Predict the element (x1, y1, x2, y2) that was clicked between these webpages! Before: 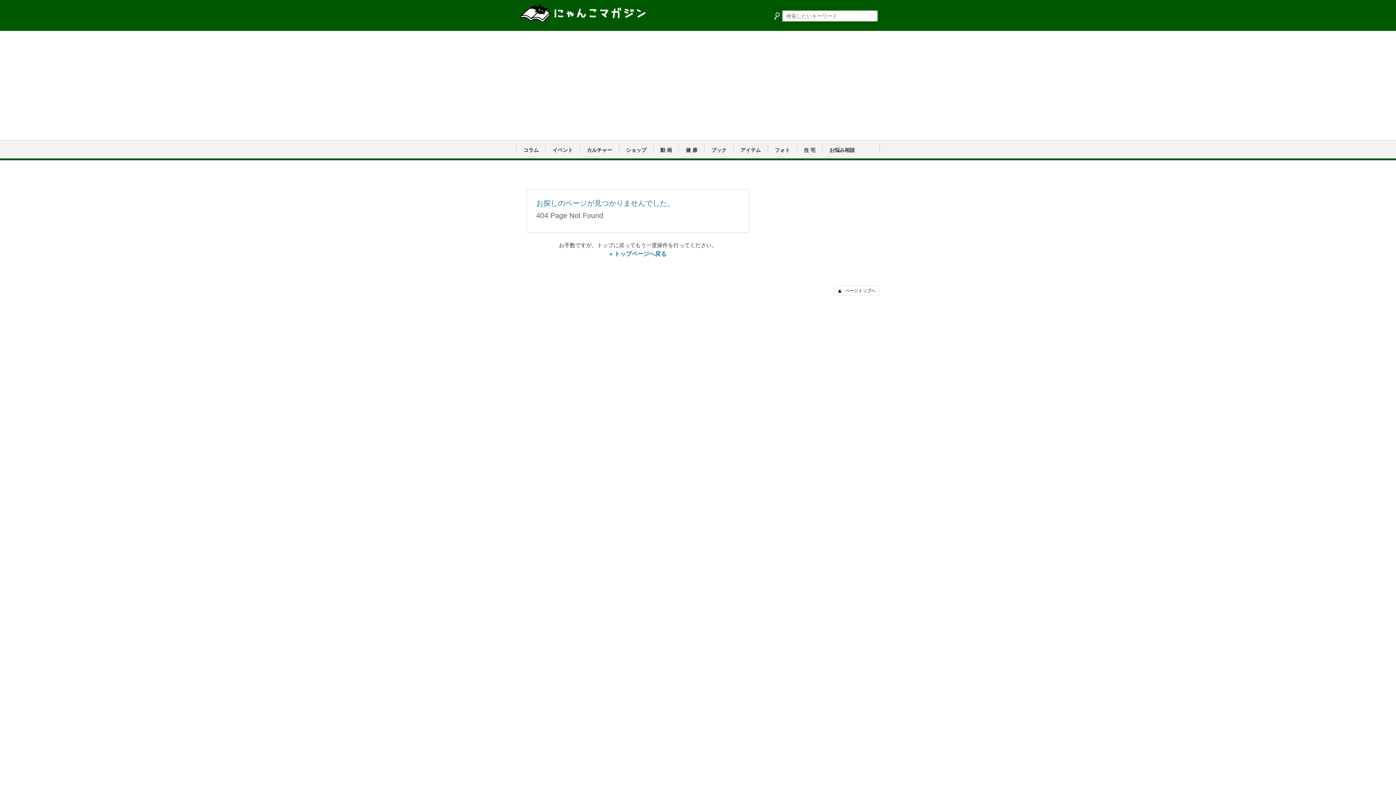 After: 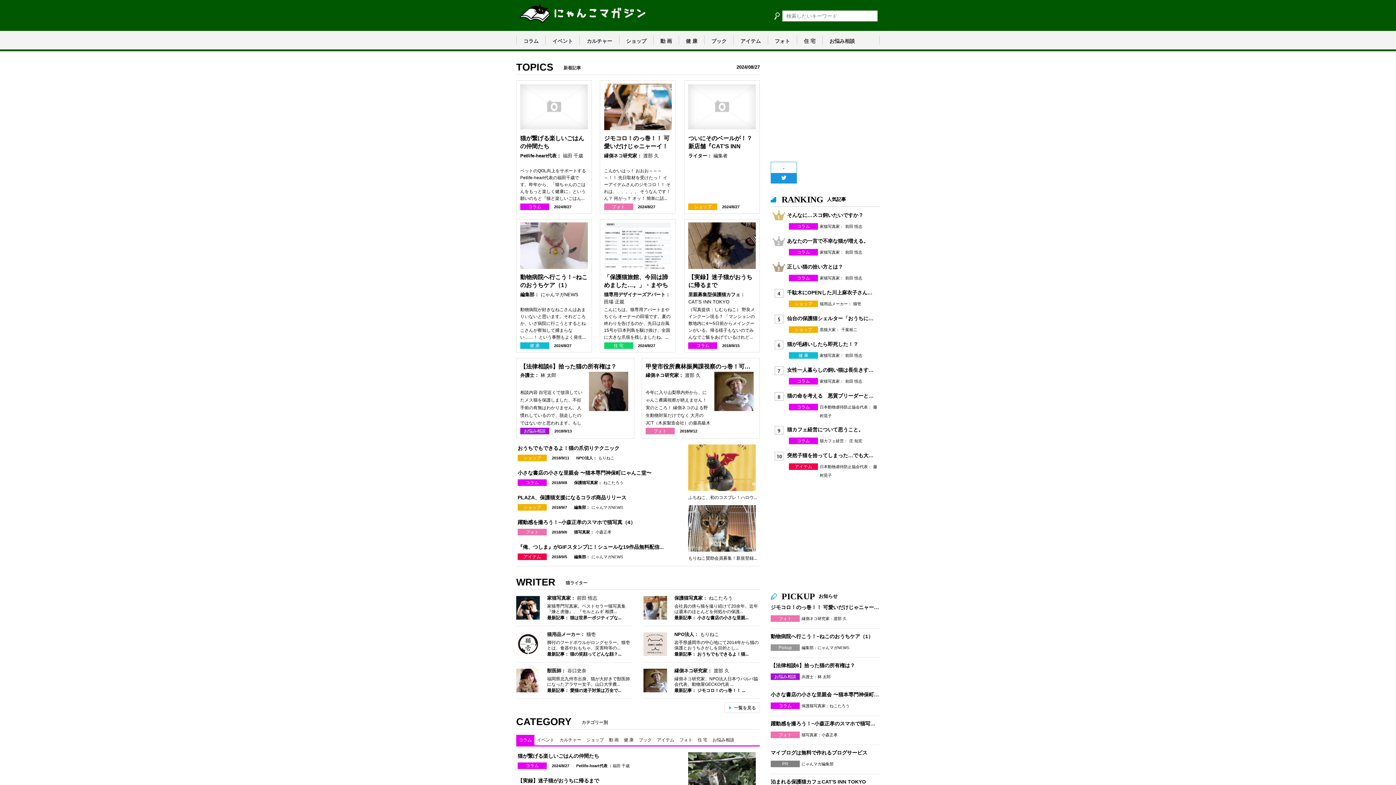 Action: label: « トップページへ戻る bbox: (516, 250, 760, 258)